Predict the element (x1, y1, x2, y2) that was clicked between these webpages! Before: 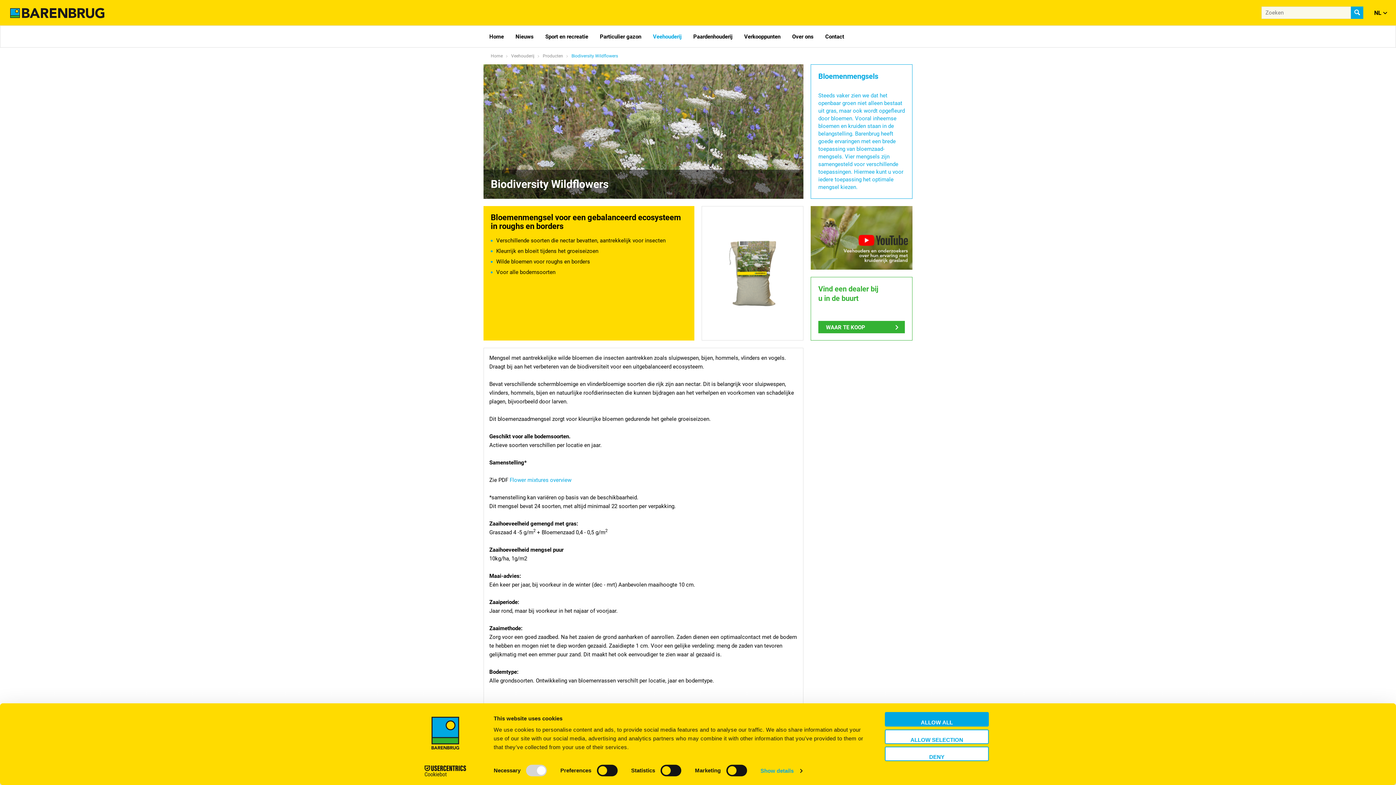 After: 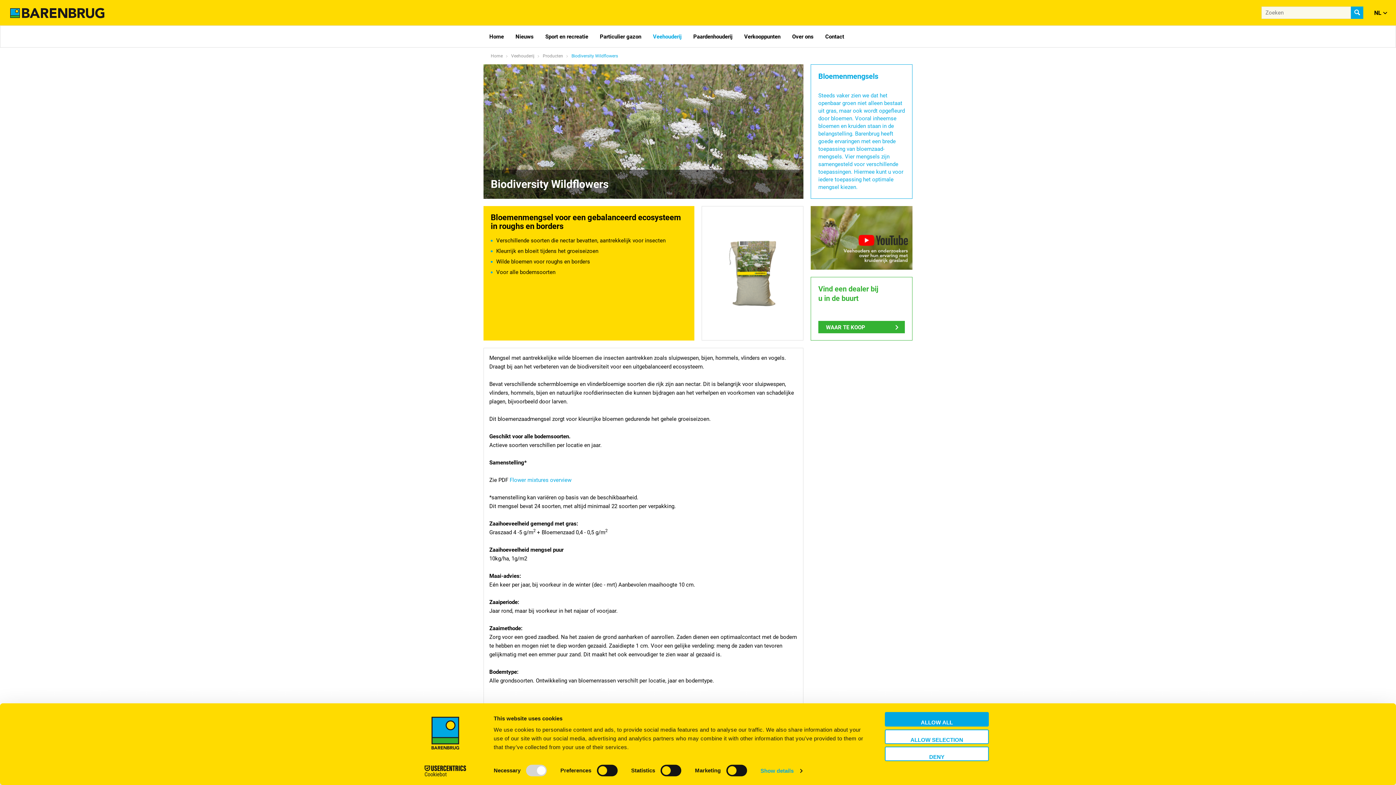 Action: label: Biodiversity Wildflowers bbox: (571, 53, 621, 58)